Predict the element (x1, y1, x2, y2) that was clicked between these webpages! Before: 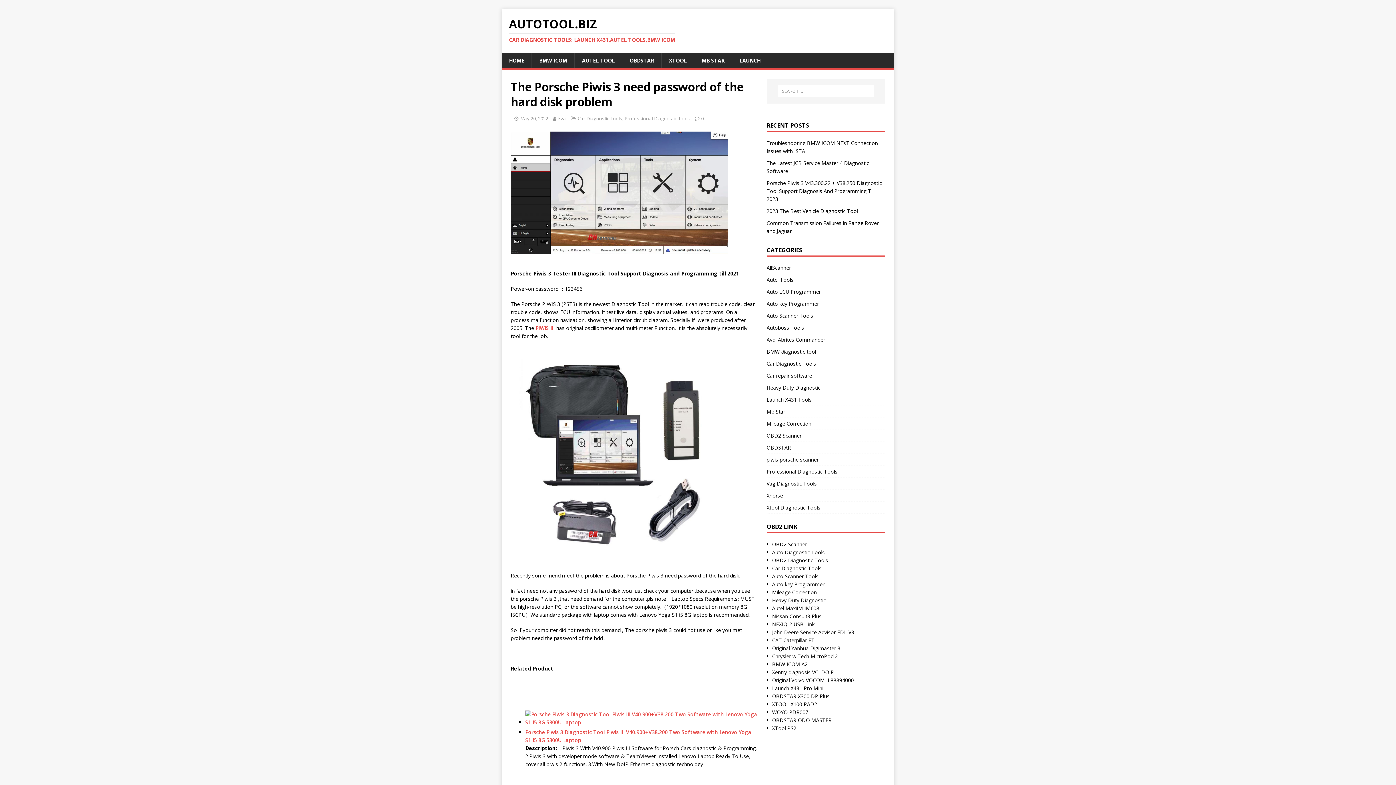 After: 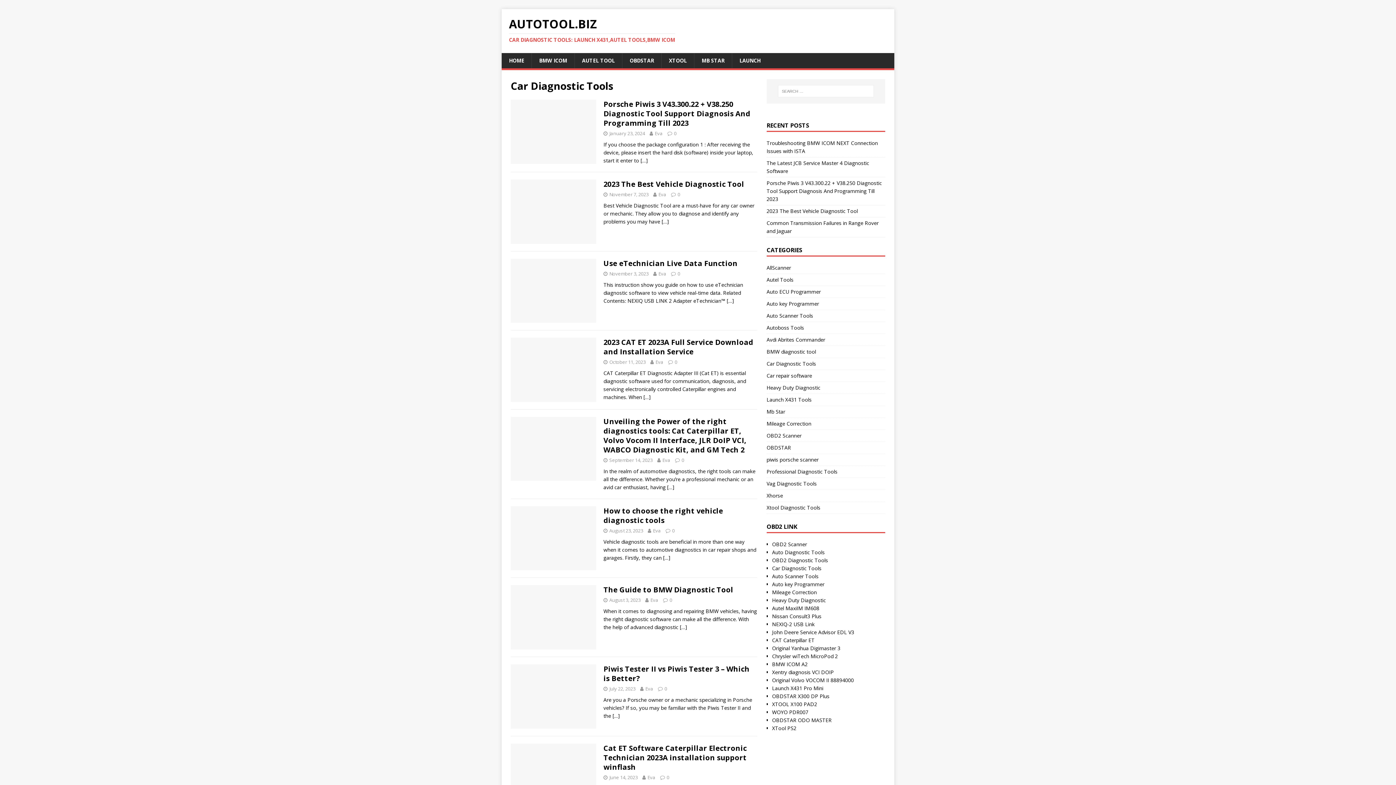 Action: bbox: (577, 115, 622, 121) label: Car Diagnostic Tools